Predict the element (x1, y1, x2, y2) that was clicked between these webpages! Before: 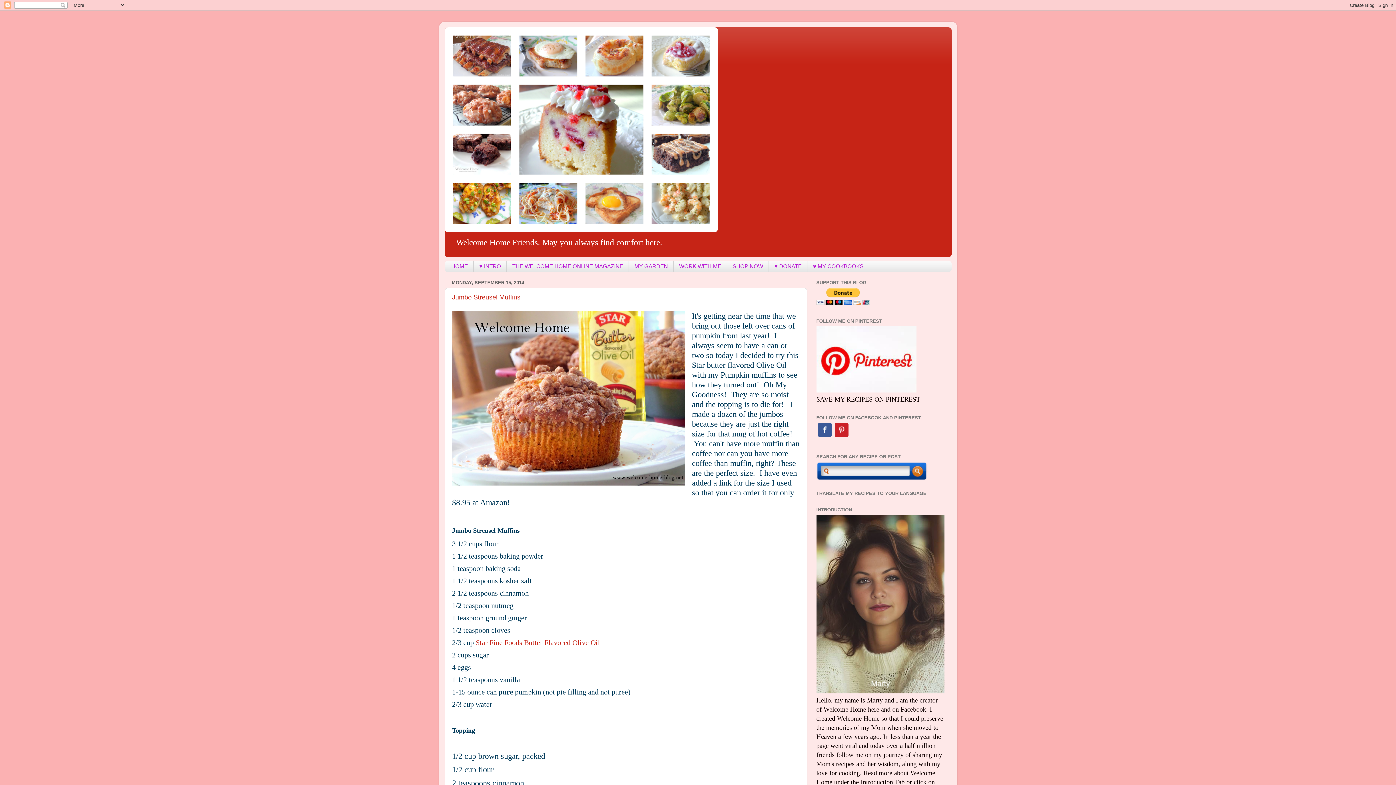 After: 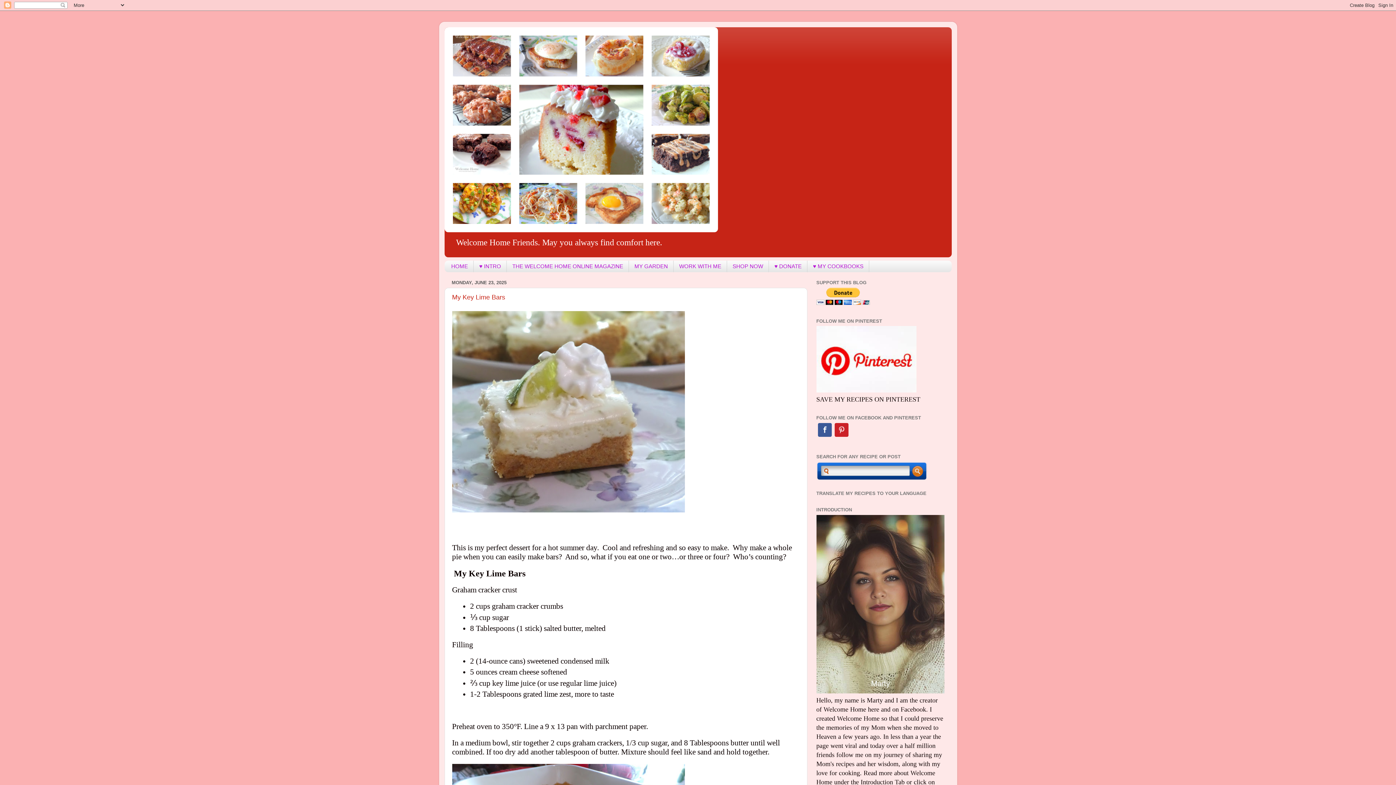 Action: bbox: (444, 260, 473, 272) label: HOME